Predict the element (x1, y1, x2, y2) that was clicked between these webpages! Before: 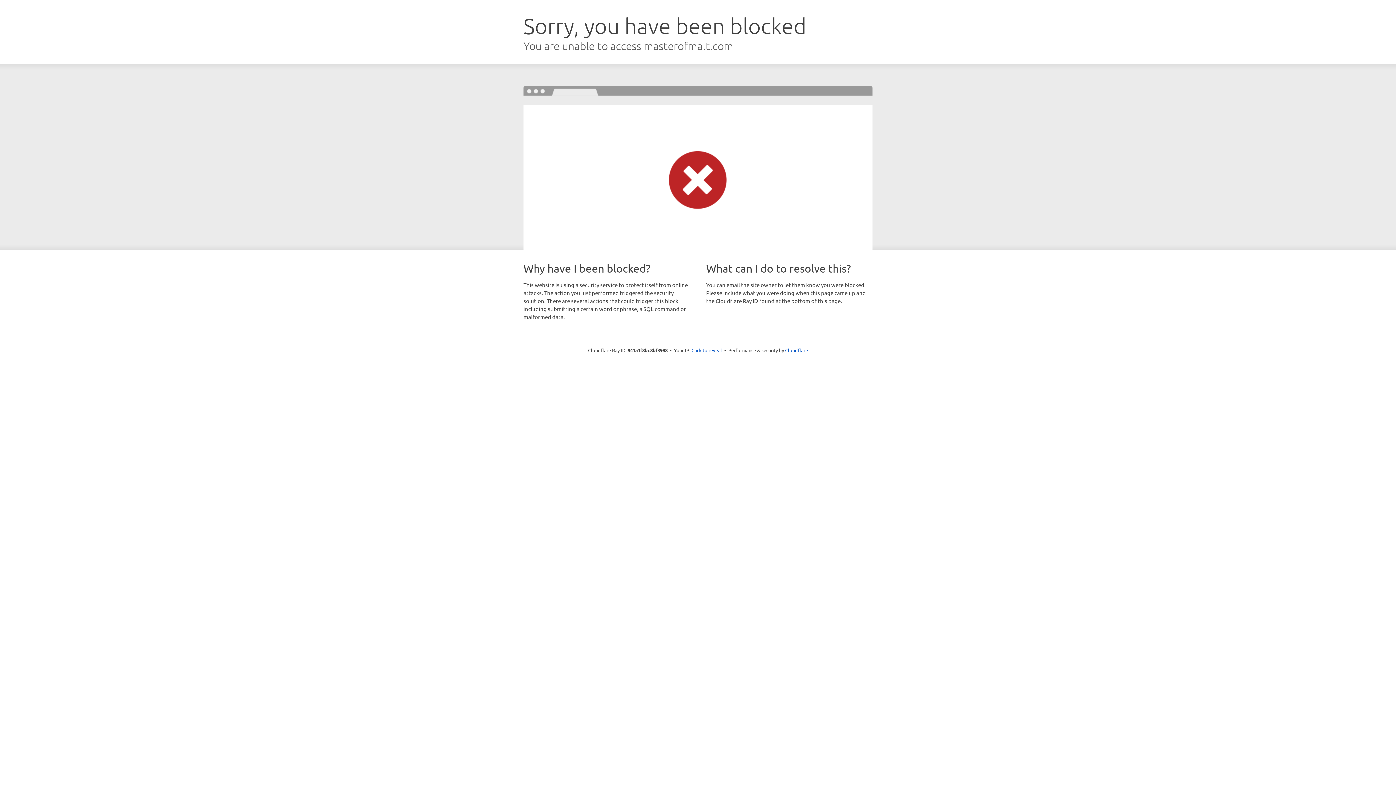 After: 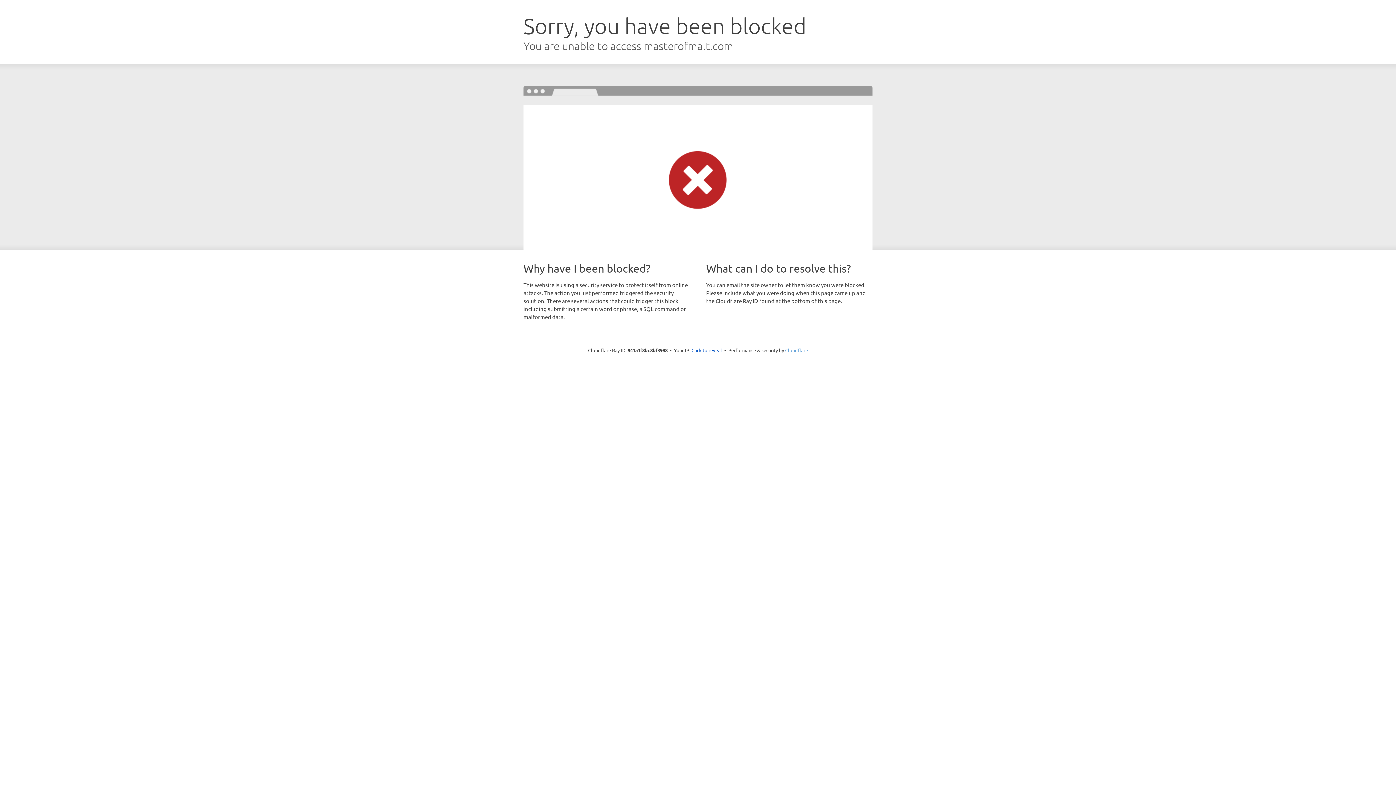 Action: label: Cloudflare bbox: (785, 347, 808, 353)